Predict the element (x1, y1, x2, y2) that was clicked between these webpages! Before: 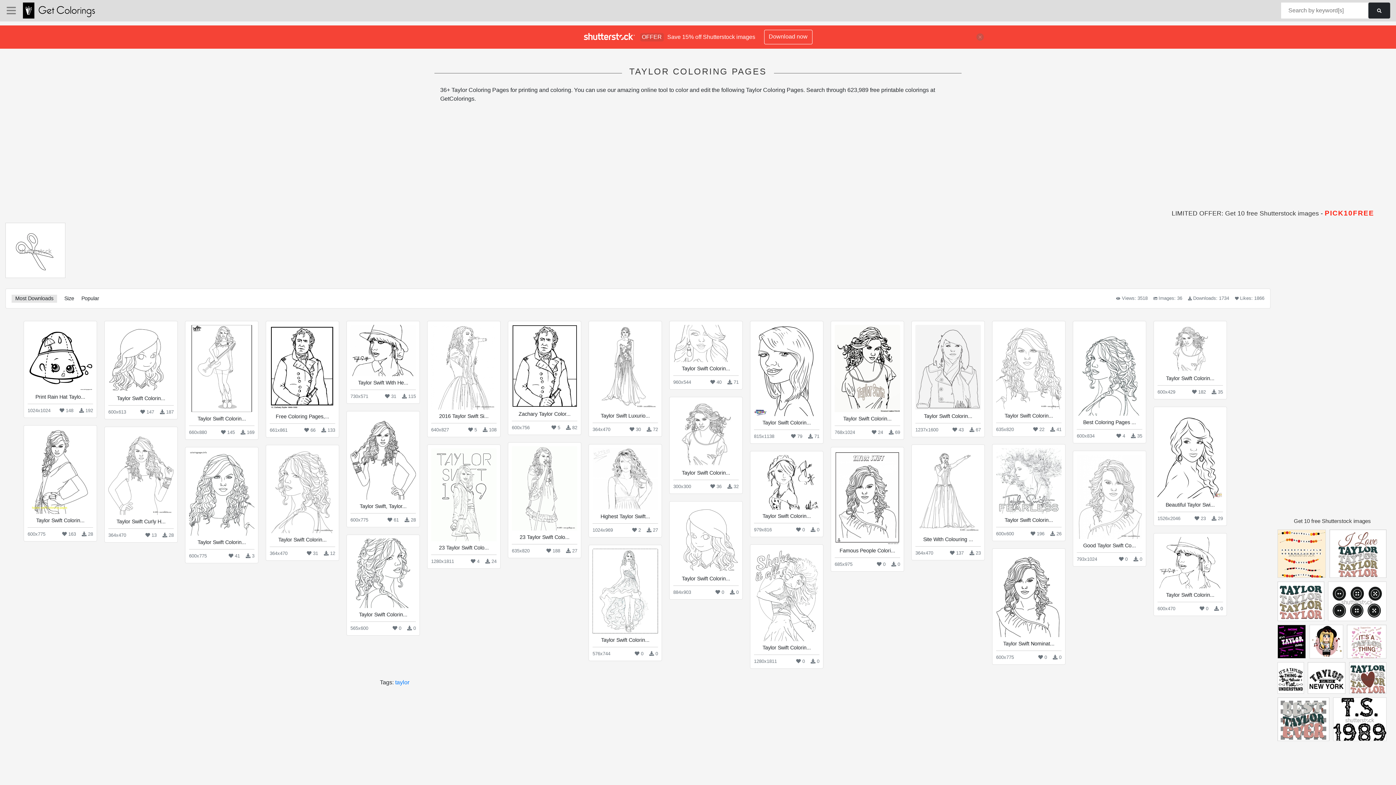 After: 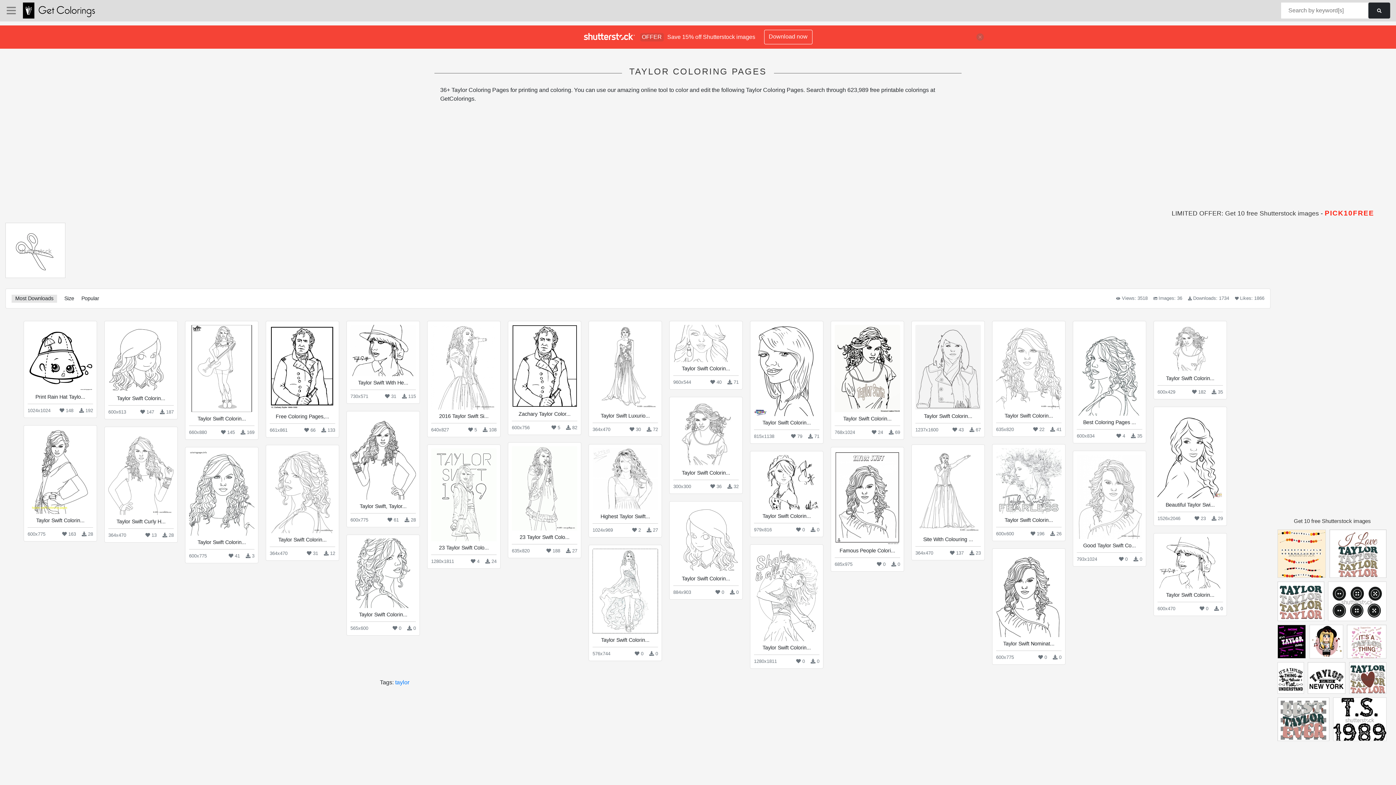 Action: bbox: (1368, 2, 1390, 18)